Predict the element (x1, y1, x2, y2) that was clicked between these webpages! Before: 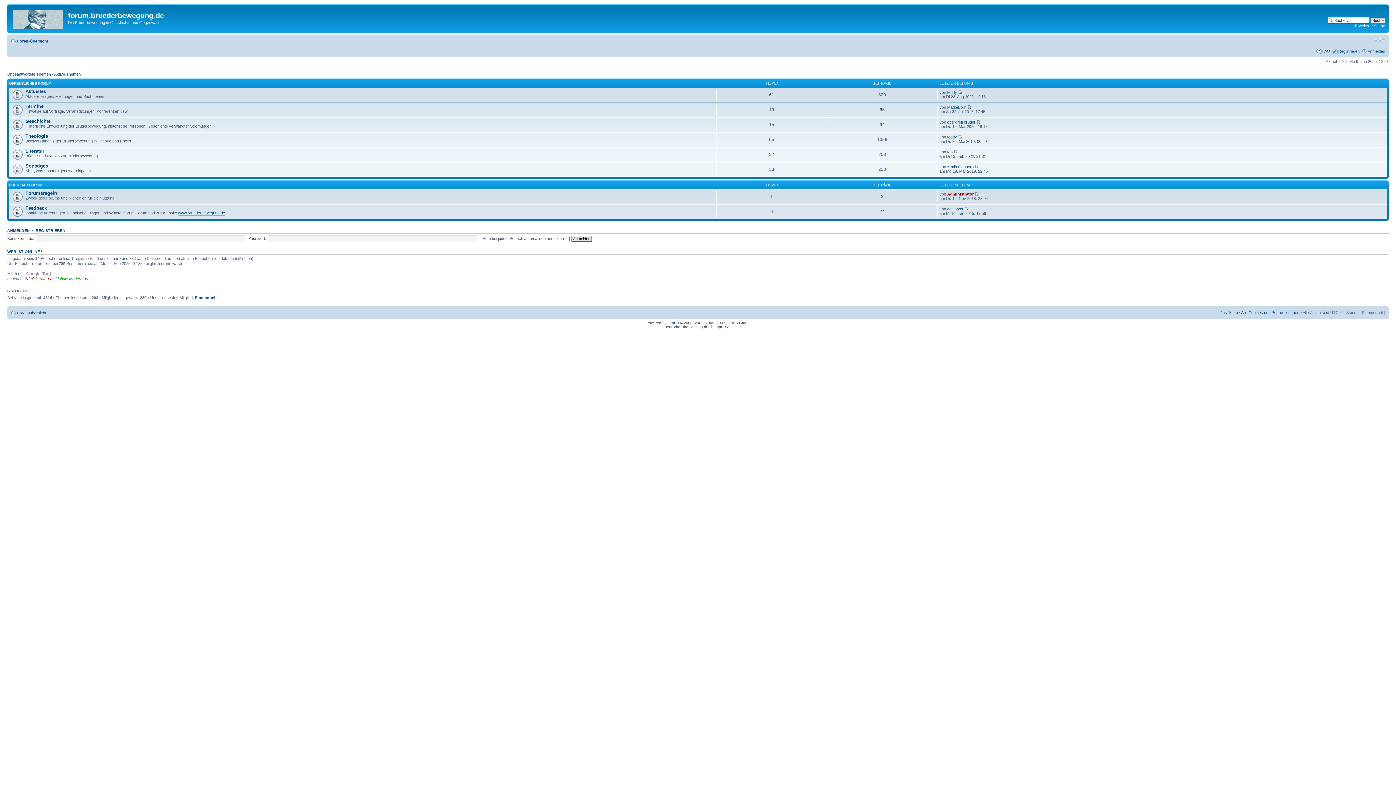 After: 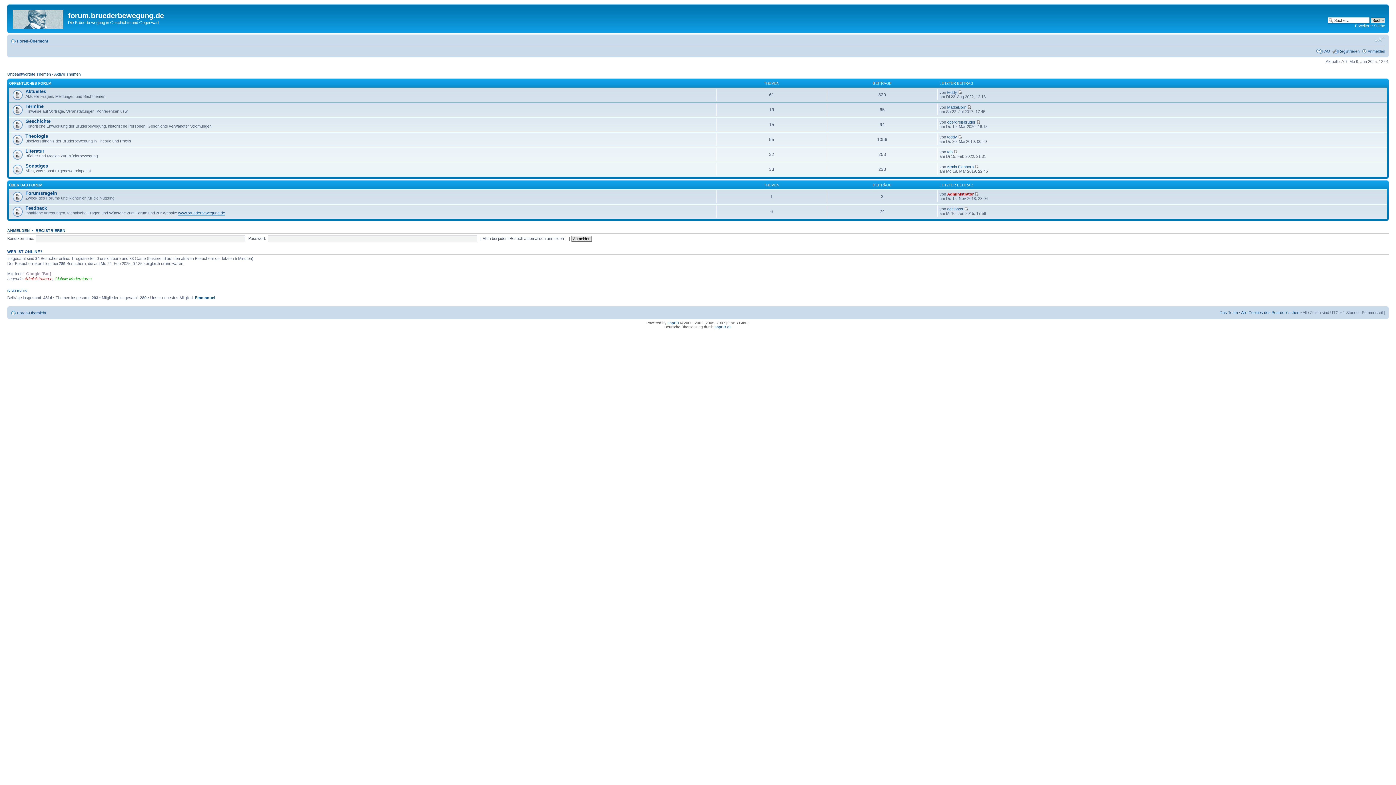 Action: bbox: (1374, 36, 1385, 42) label: Ändere Schriftgröße